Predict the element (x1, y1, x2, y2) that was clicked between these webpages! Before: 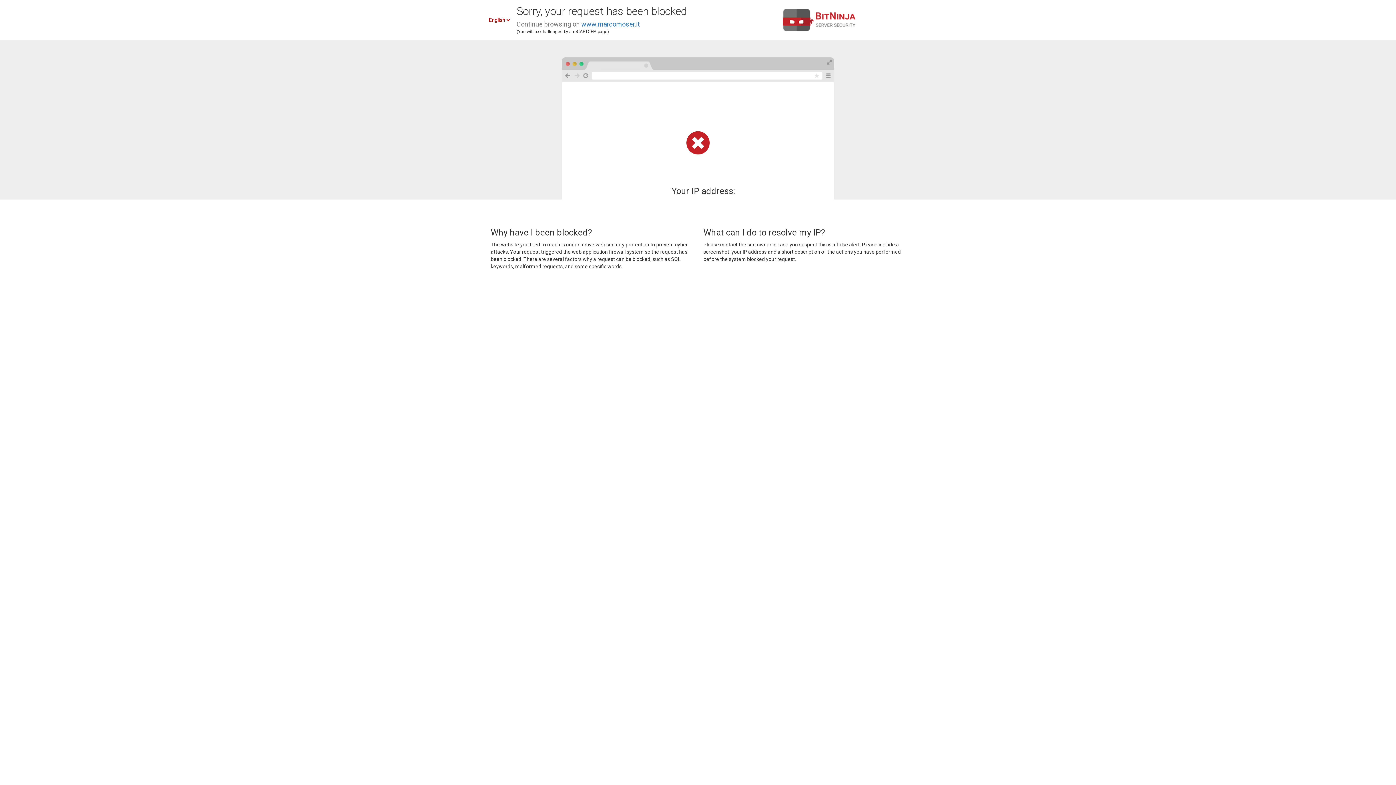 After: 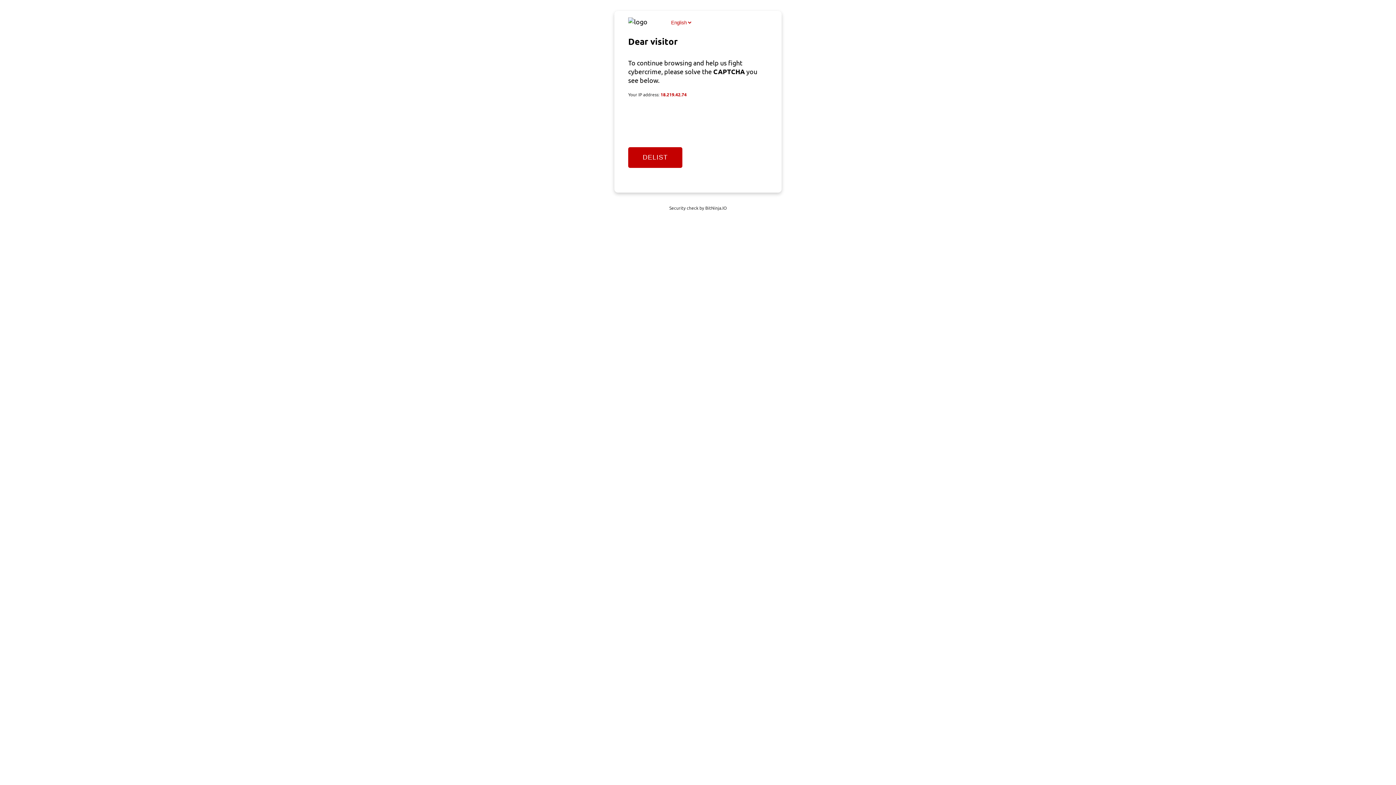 Action: bbox: (581, 20, 640, 28) label: www.marcomoser.it